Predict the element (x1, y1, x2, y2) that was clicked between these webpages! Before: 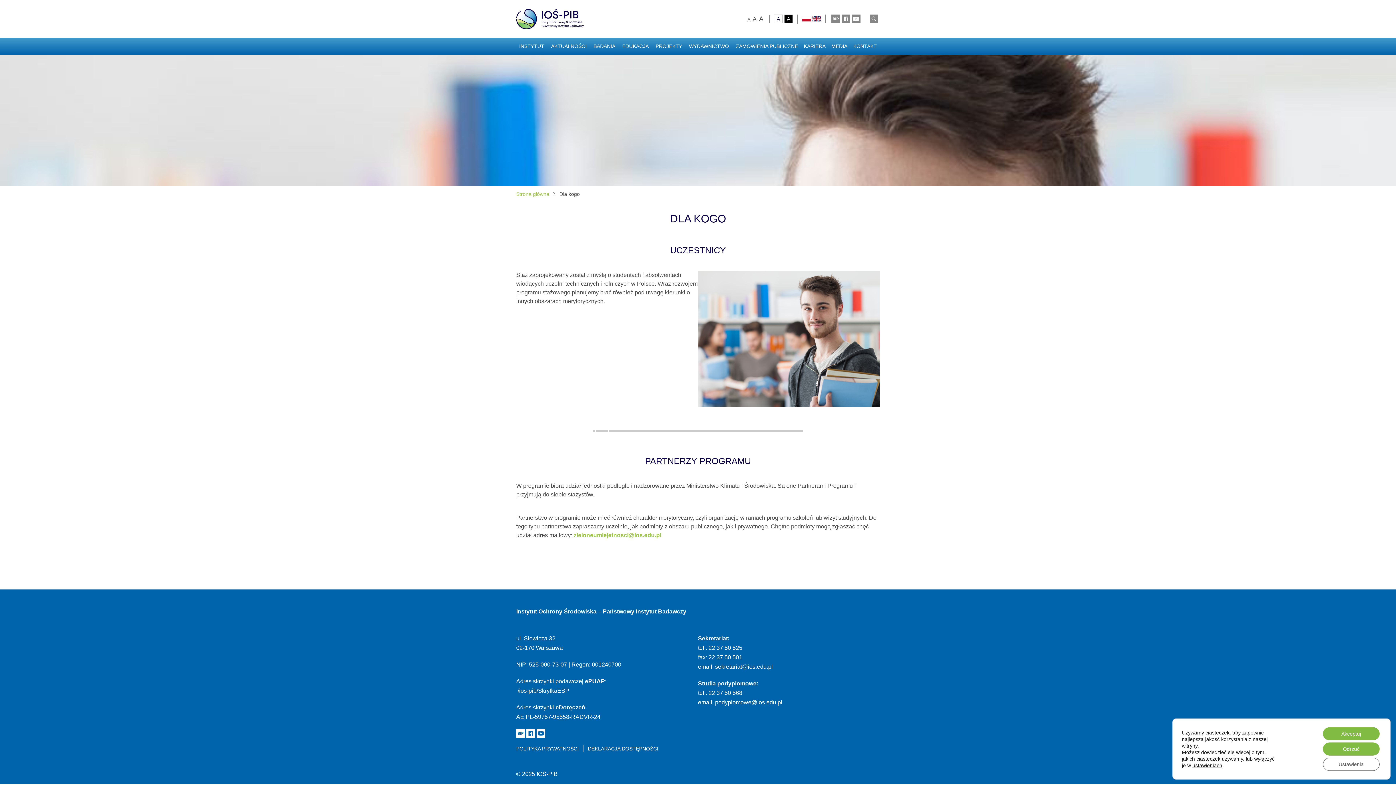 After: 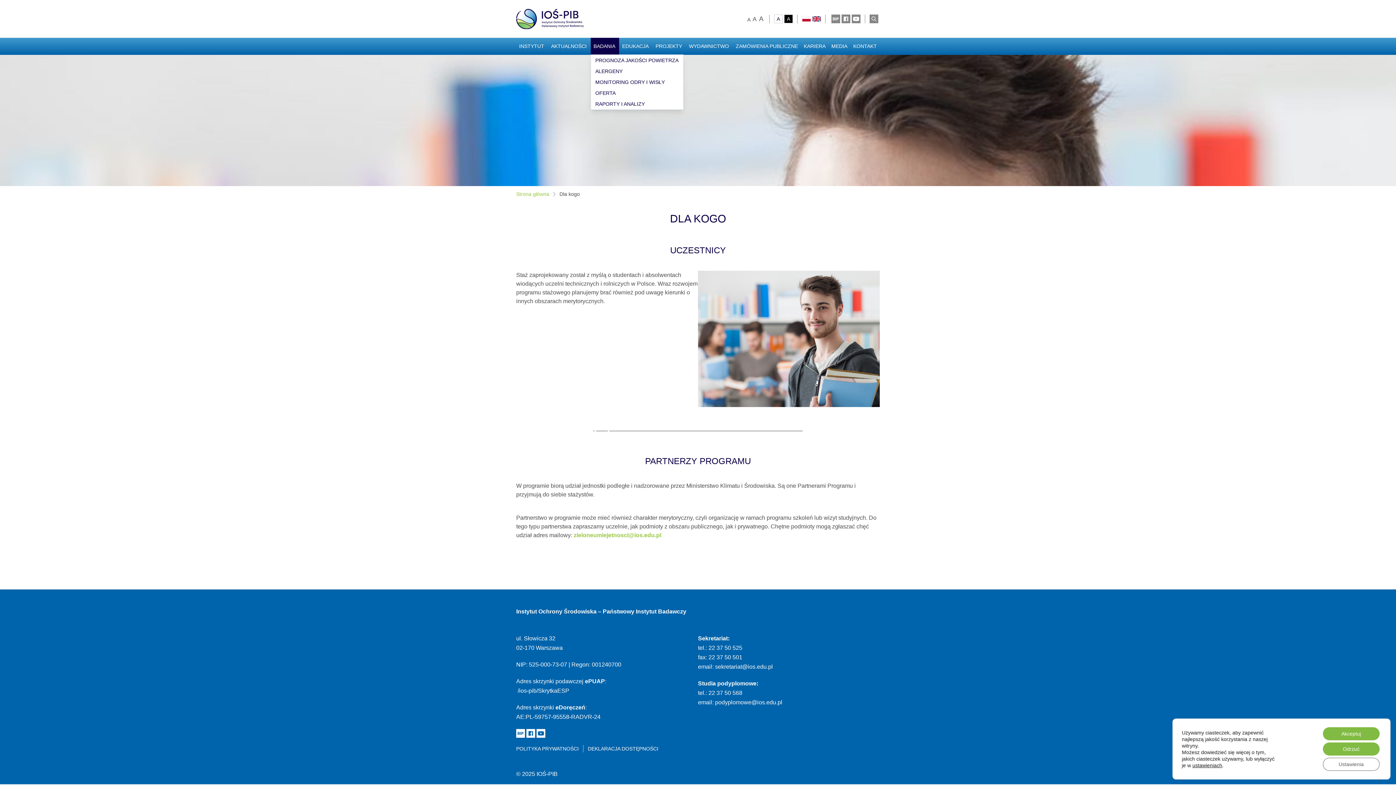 Action: bbox: (590, 37, 619, 54) label: BADANIA